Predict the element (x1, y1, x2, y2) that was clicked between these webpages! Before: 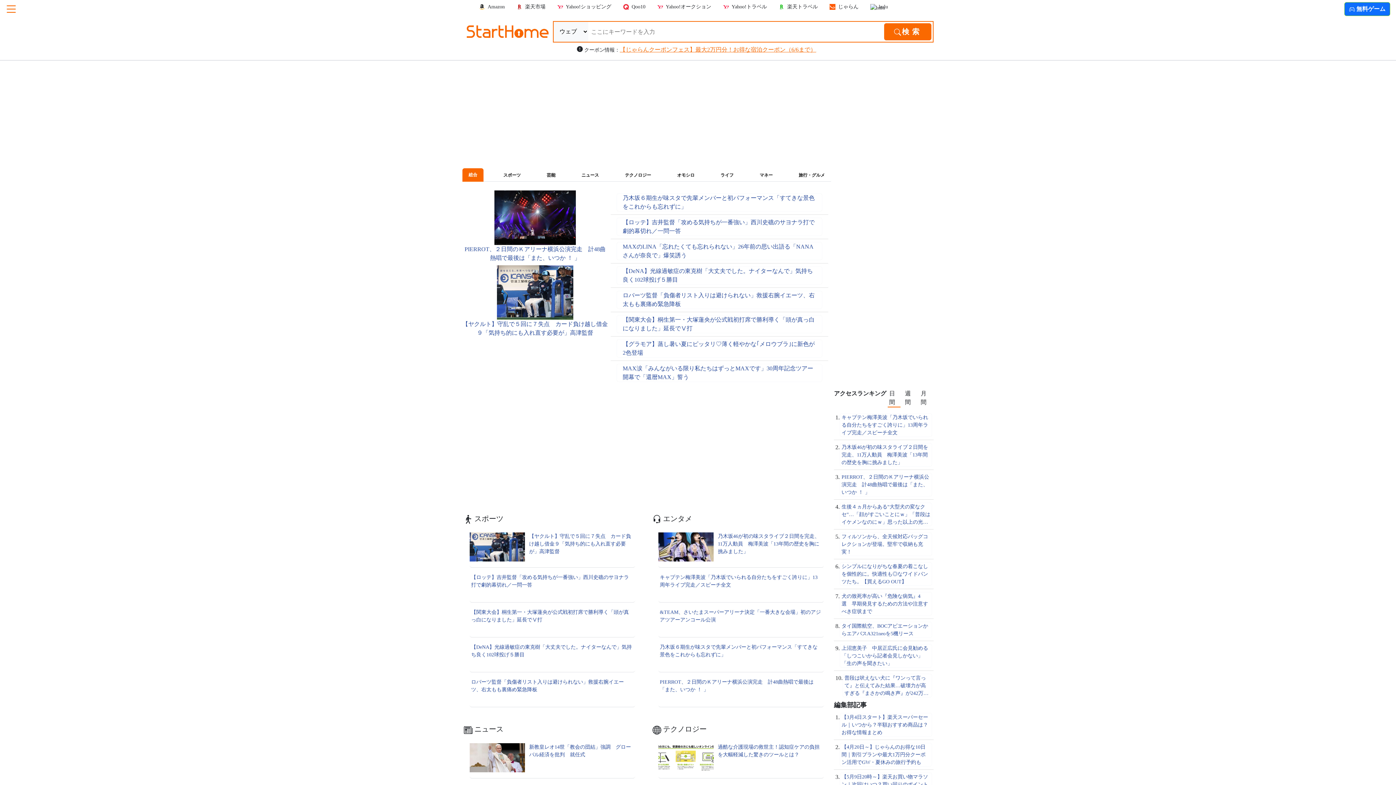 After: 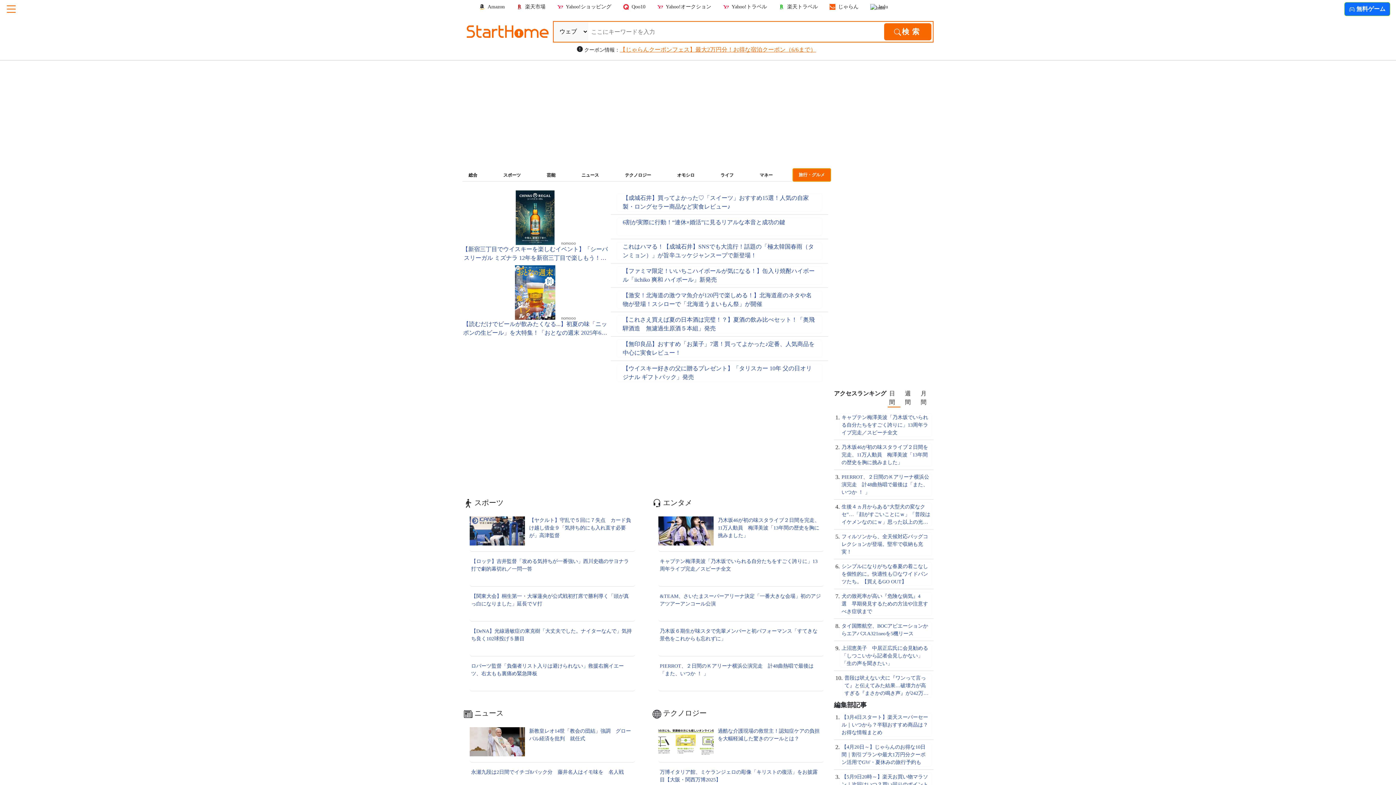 Action: label: 旅行・グルメ bbox: (792, 168, 831, 181)